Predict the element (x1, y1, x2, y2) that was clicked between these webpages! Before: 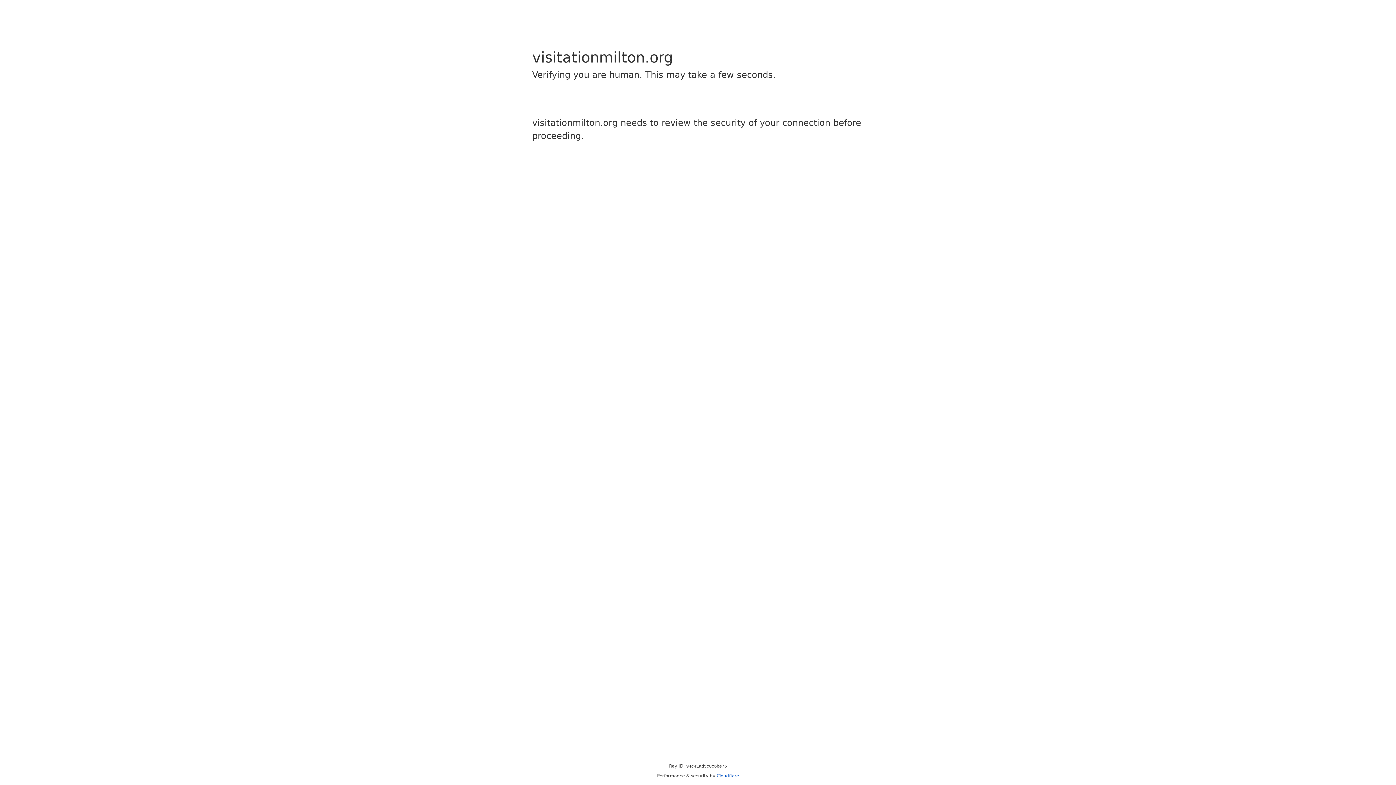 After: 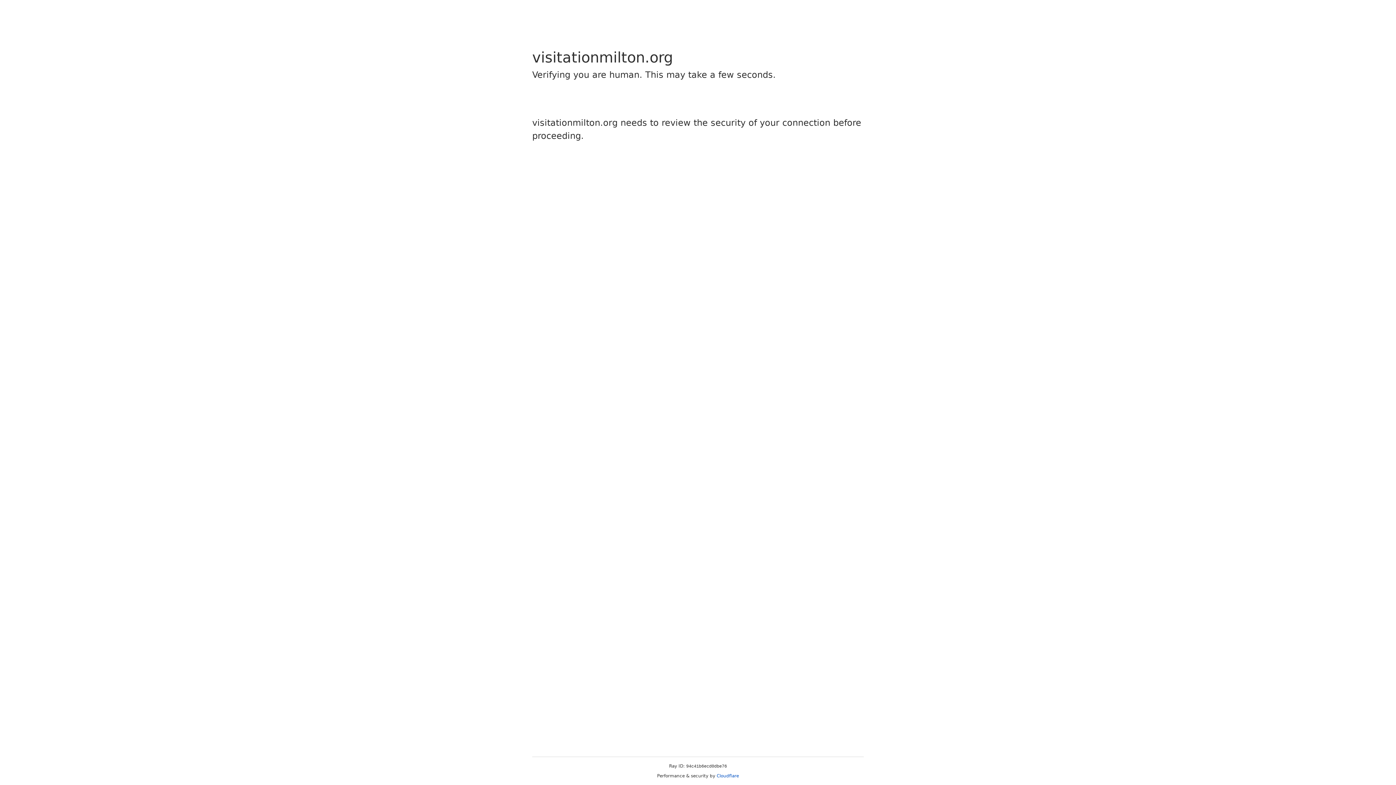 Action: label: Cloudflare bbox: (716, 773, 739, 778)